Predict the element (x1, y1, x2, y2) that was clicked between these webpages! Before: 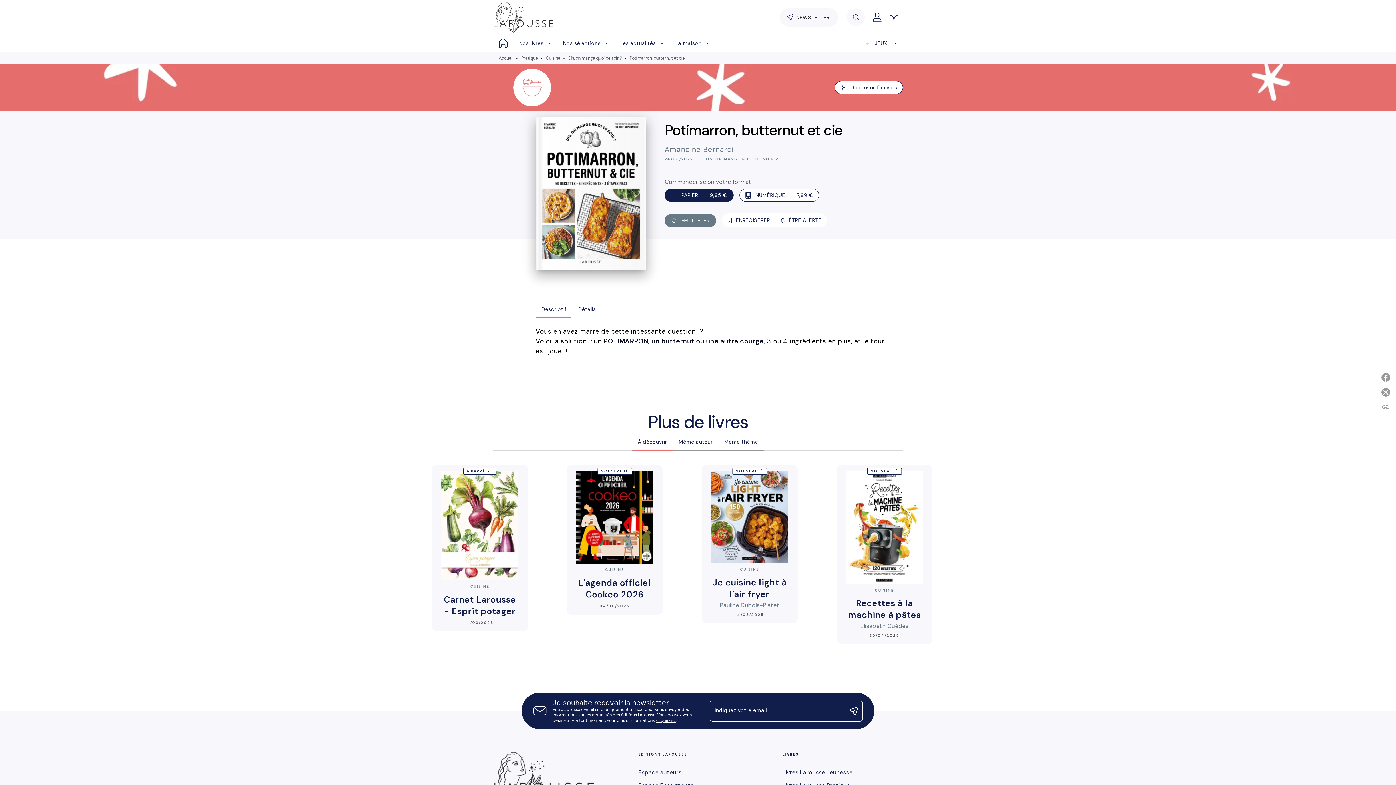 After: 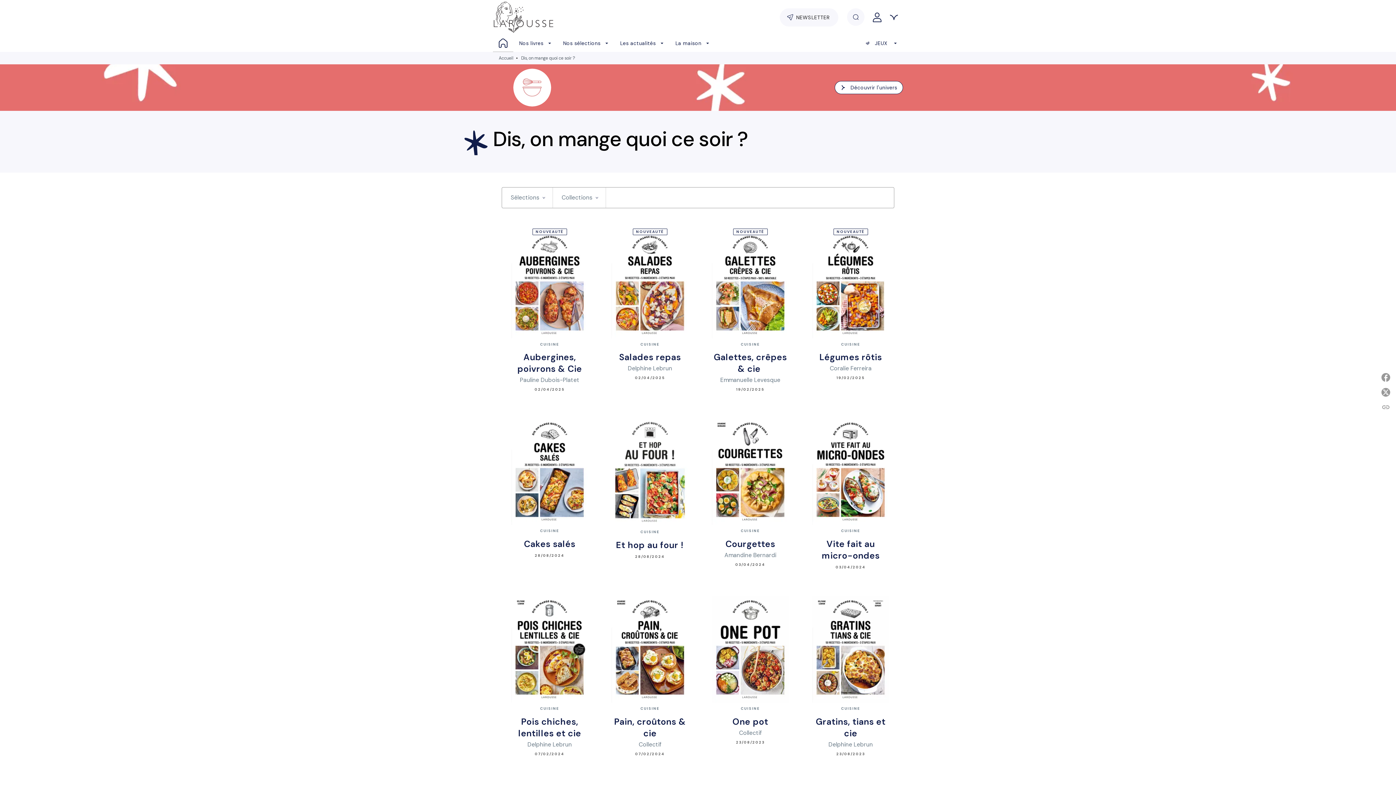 Action: label: DIS, ON MANGE QUOI CE SOIR ? bbox: (701, 155, 781, 162)